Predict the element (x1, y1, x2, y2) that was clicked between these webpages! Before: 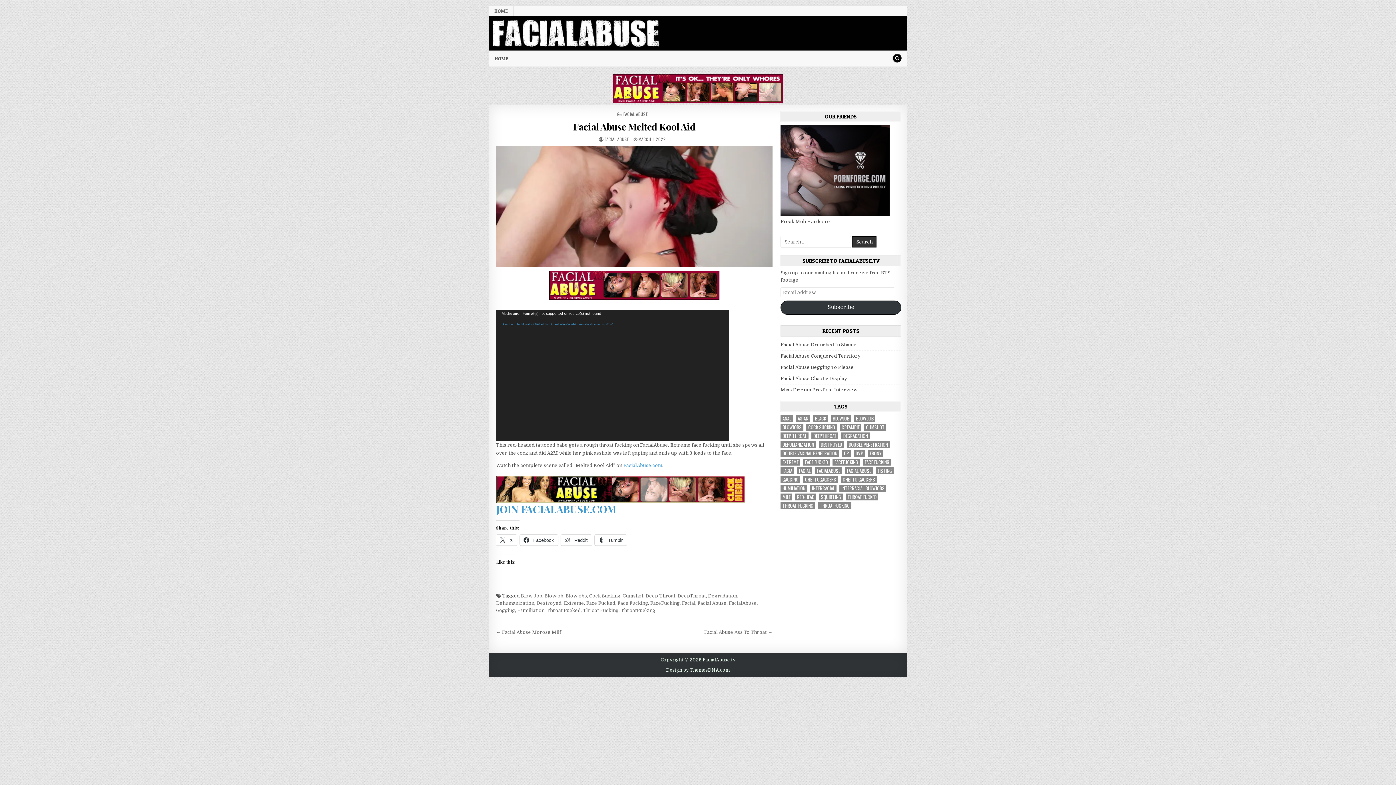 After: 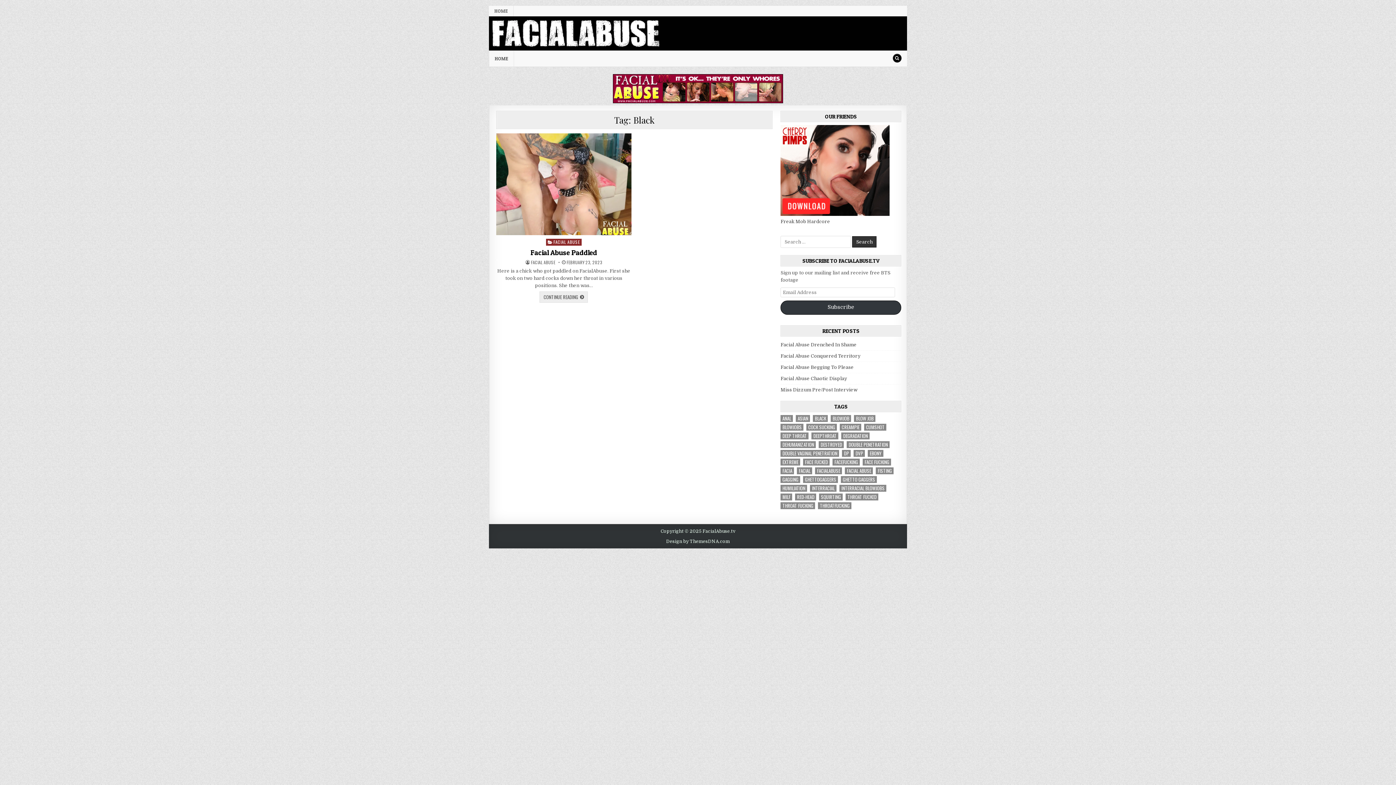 Action: bbox: (813, 415, 828, 422) label: Black (1 item)